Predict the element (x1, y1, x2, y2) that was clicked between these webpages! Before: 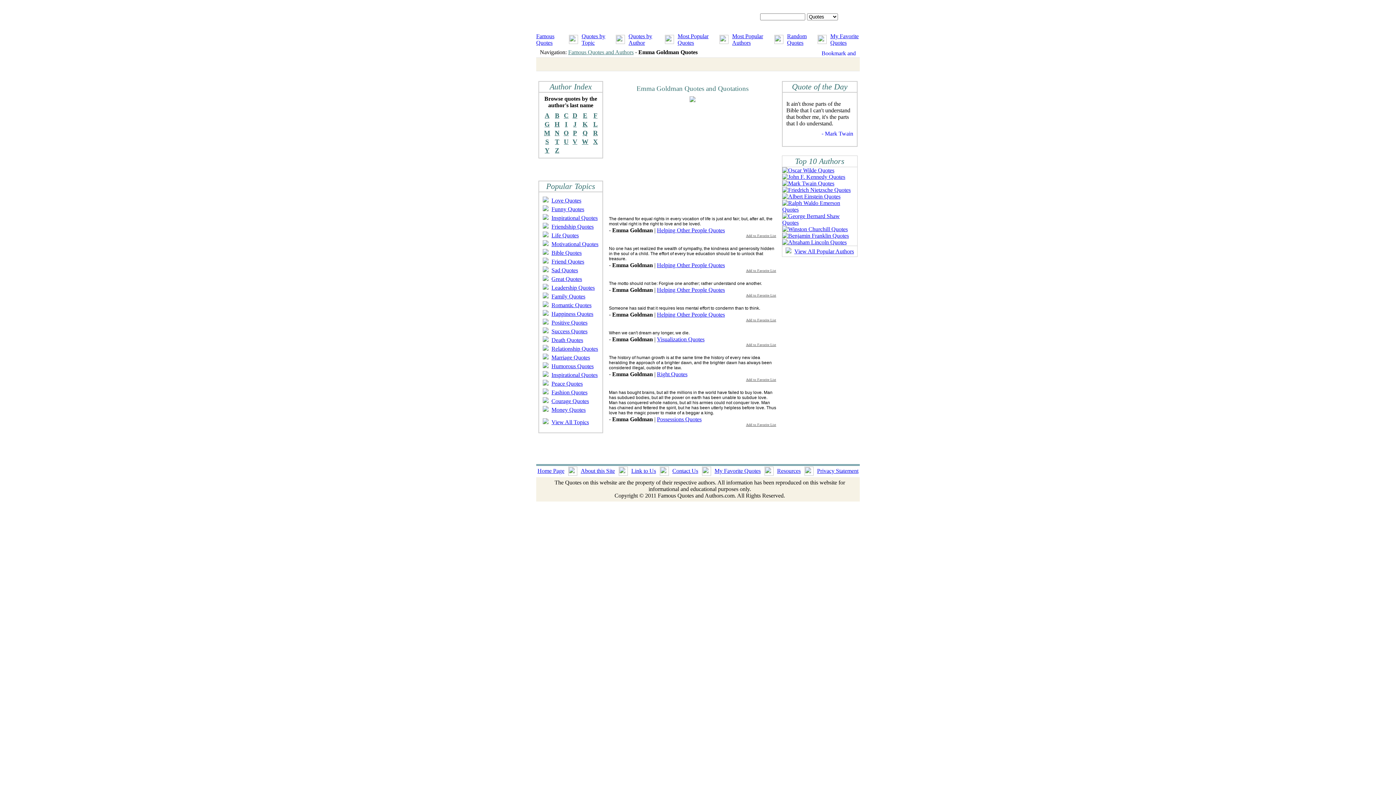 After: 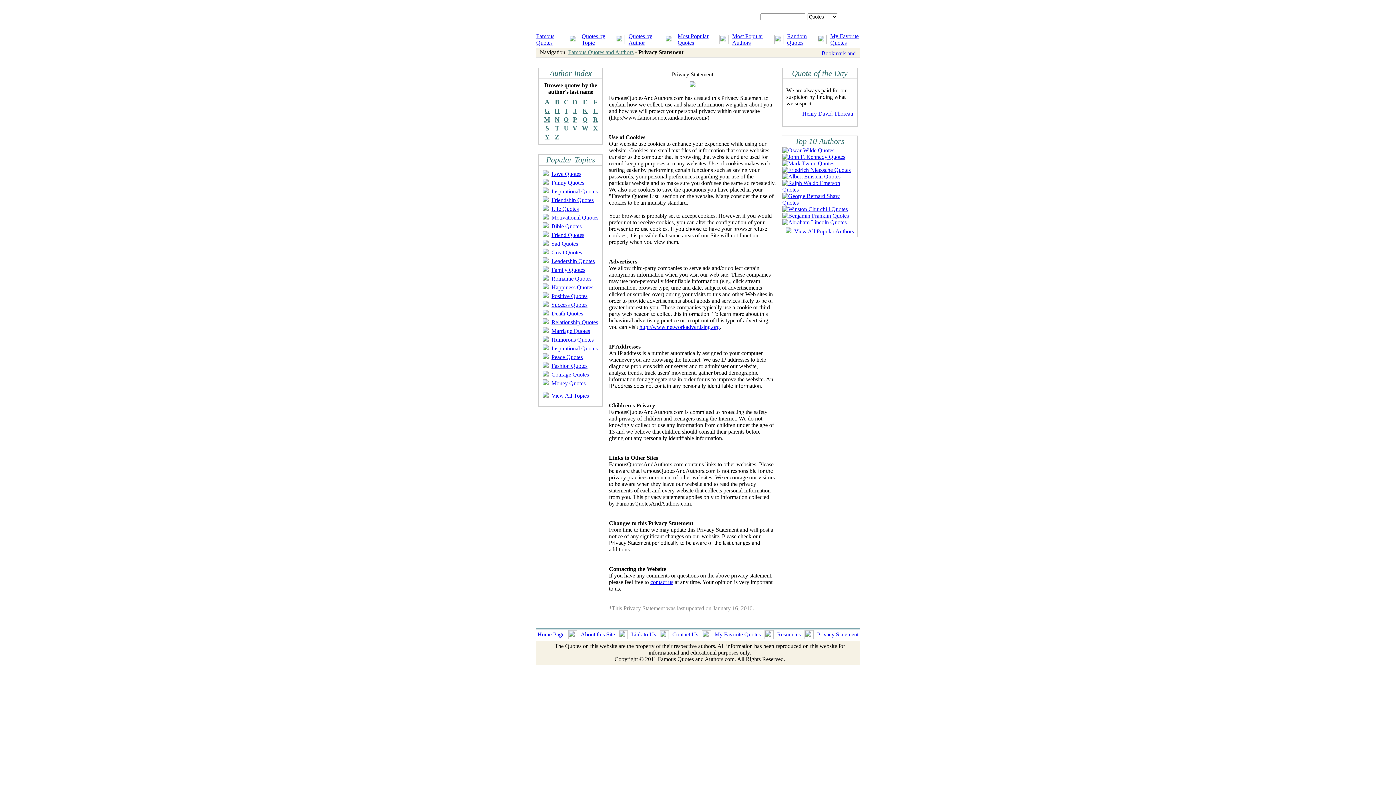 Action: label: Privacy Statement bbox: (817, 468, 858, 474)